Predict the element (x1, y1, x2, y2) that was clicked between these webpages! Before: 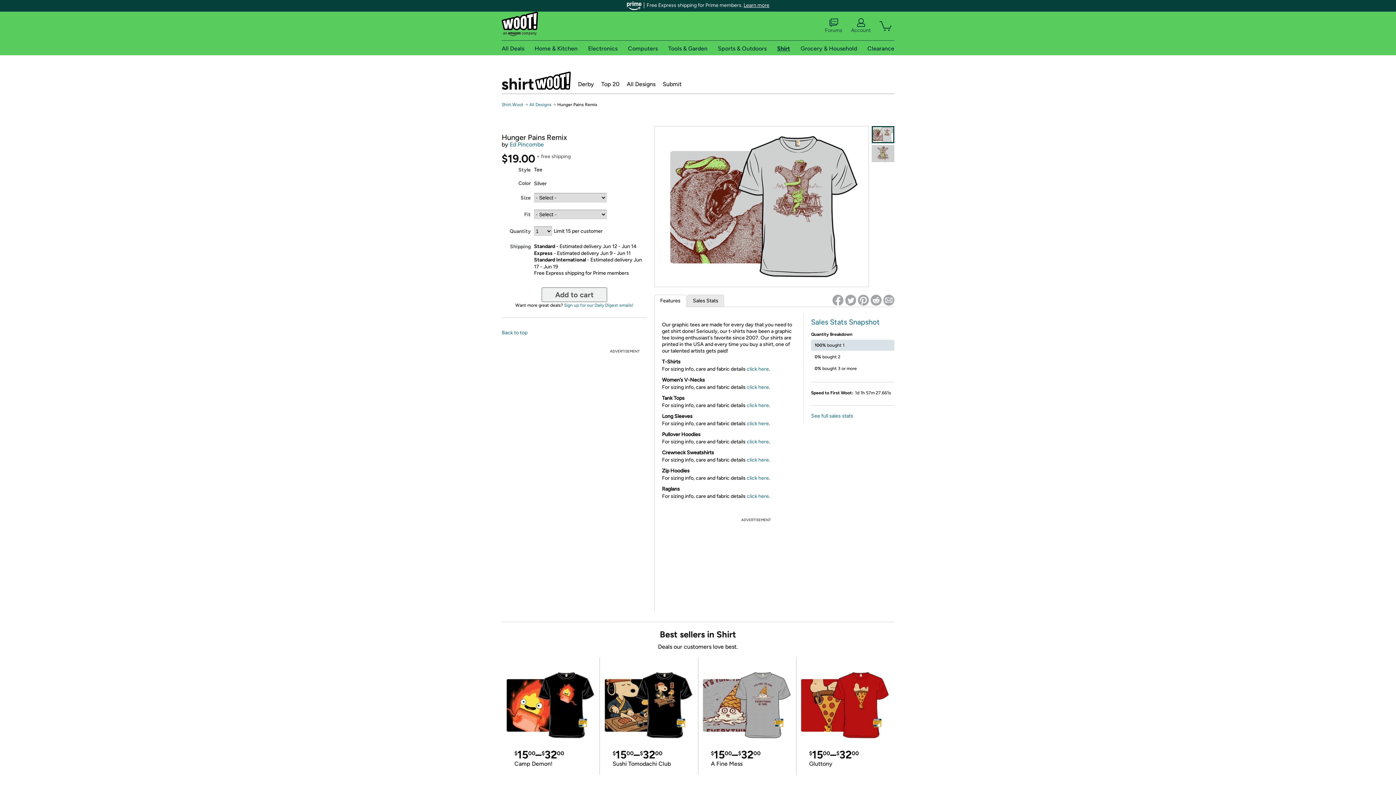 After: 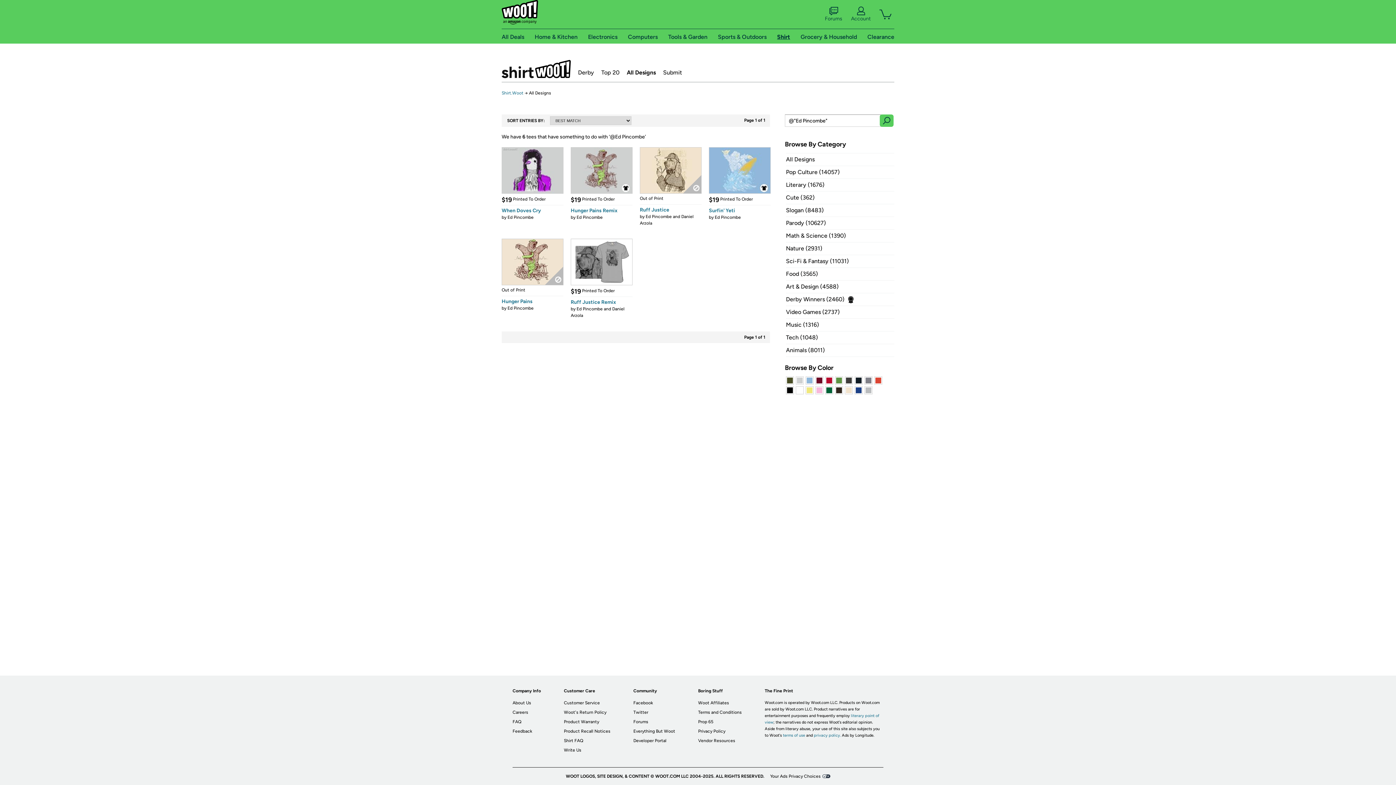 Action: bbox: (509, 141, 544, 148) label: Ed Pincombe